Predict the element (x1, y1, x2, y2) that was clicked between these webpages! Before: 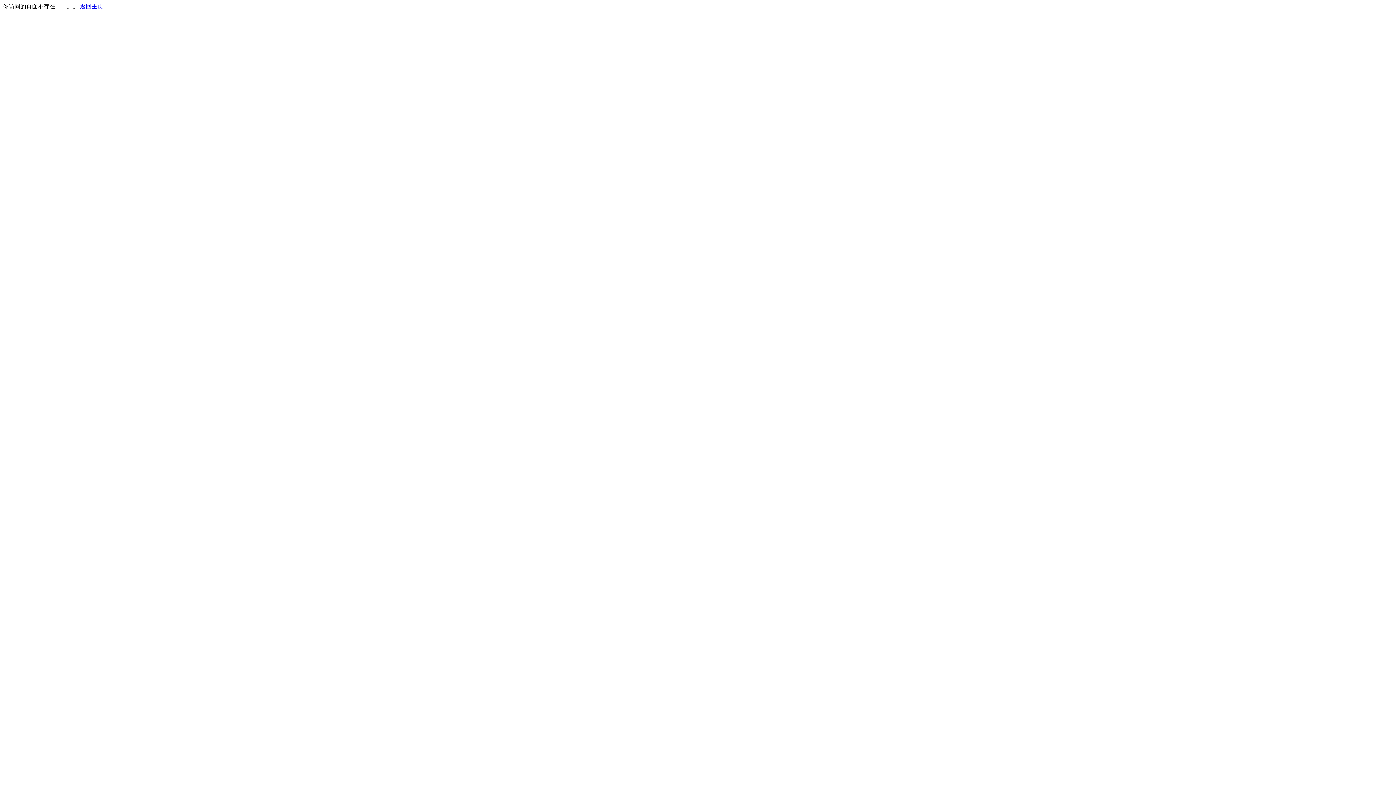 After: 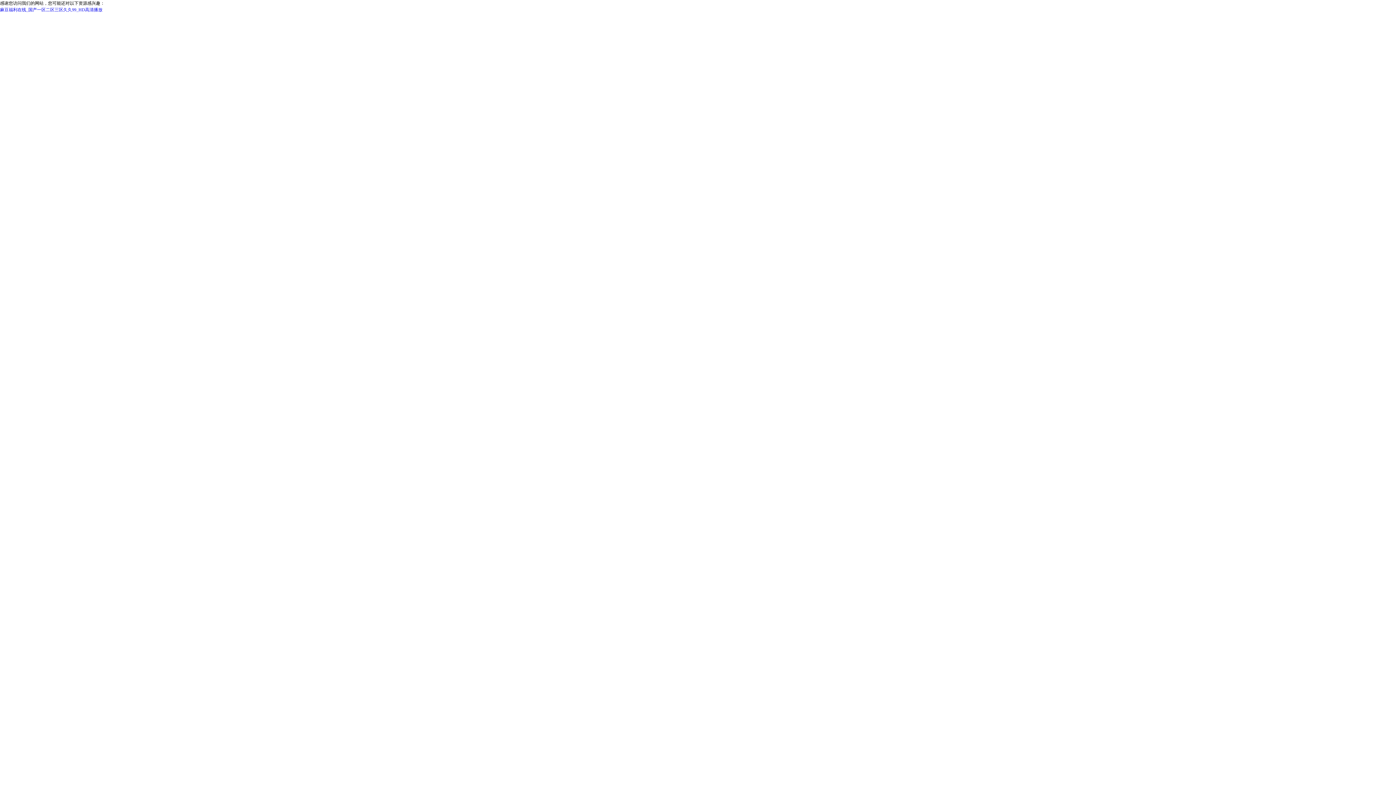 Action: bbox: (80, 3, 103, 9) label: 返回主页